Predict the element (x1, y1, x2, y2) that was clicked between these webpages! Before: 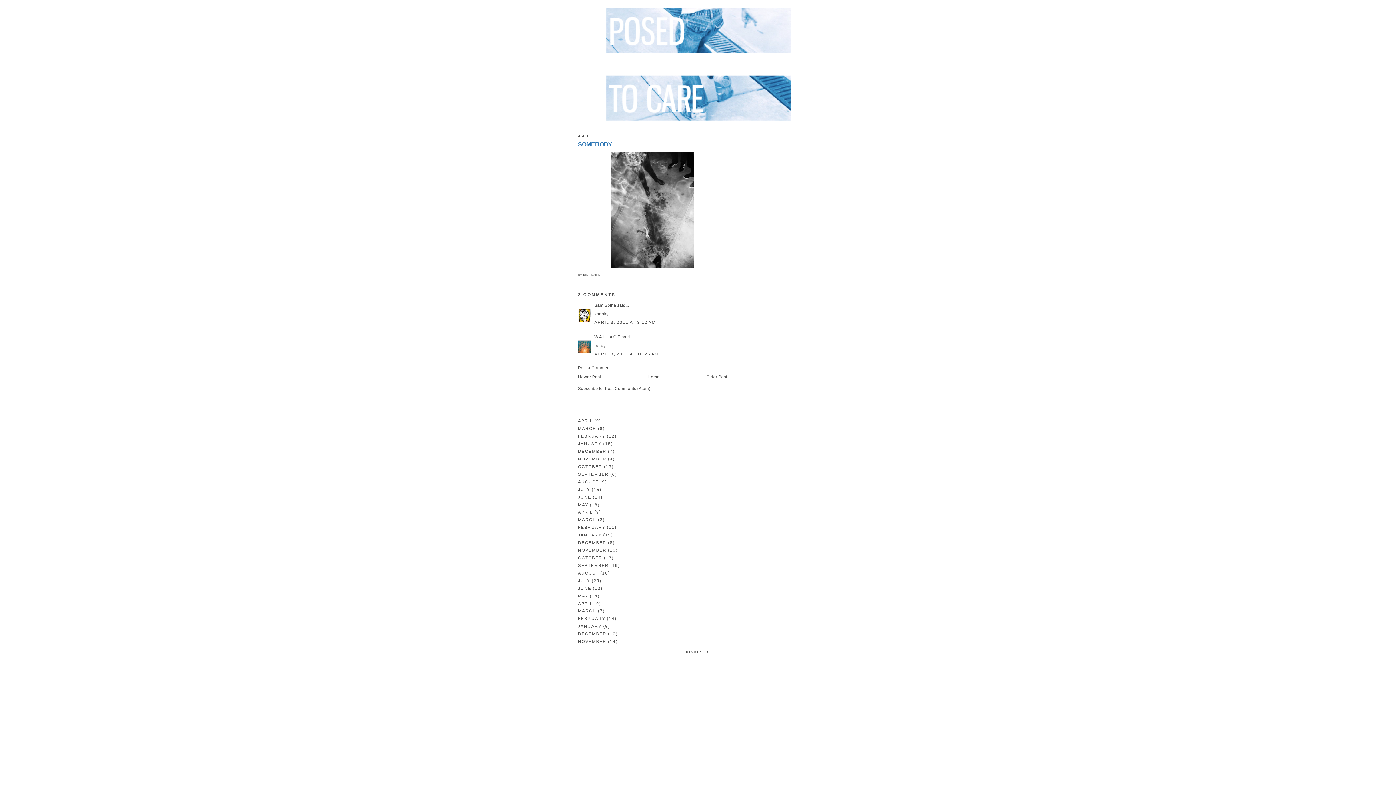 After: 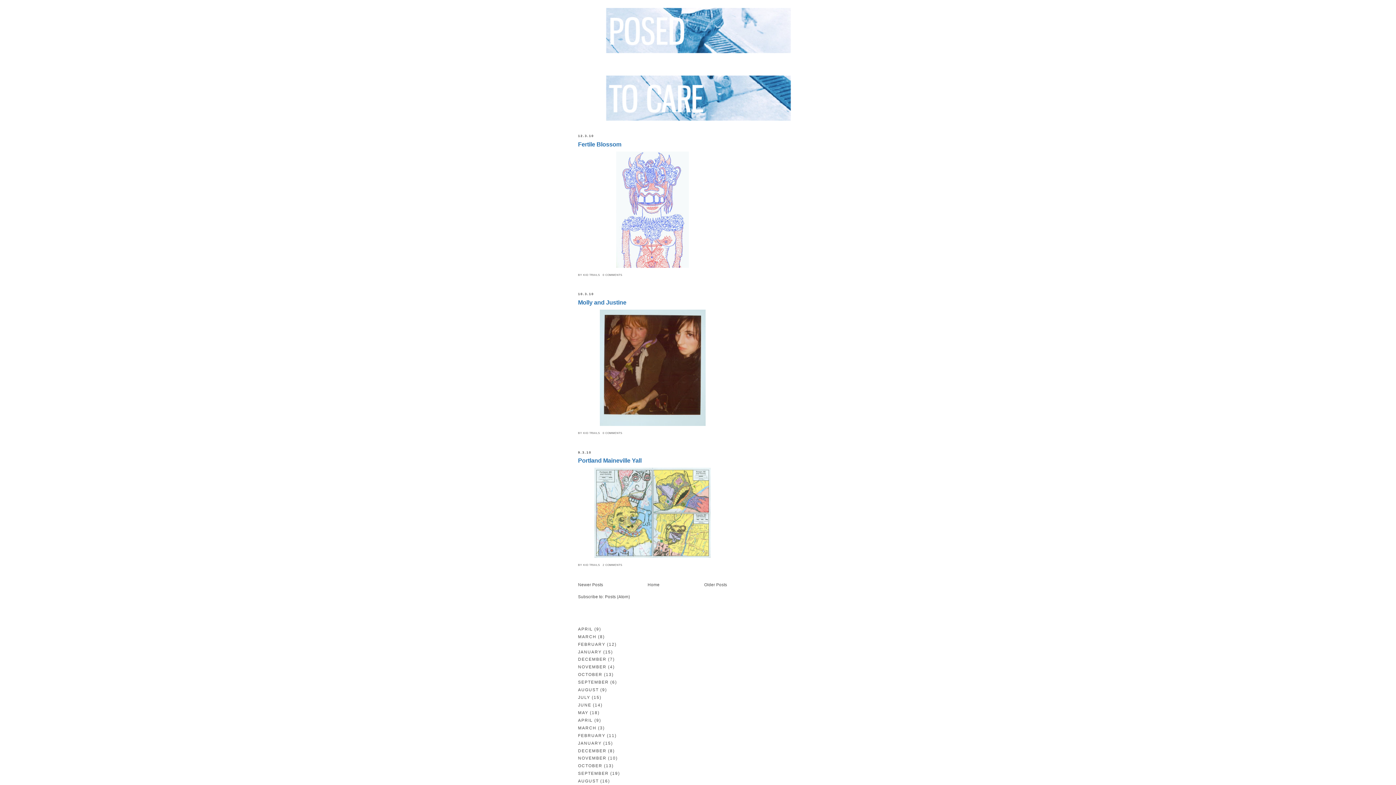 Action: bbox: (578, 517, 596, 522) label: MARCH